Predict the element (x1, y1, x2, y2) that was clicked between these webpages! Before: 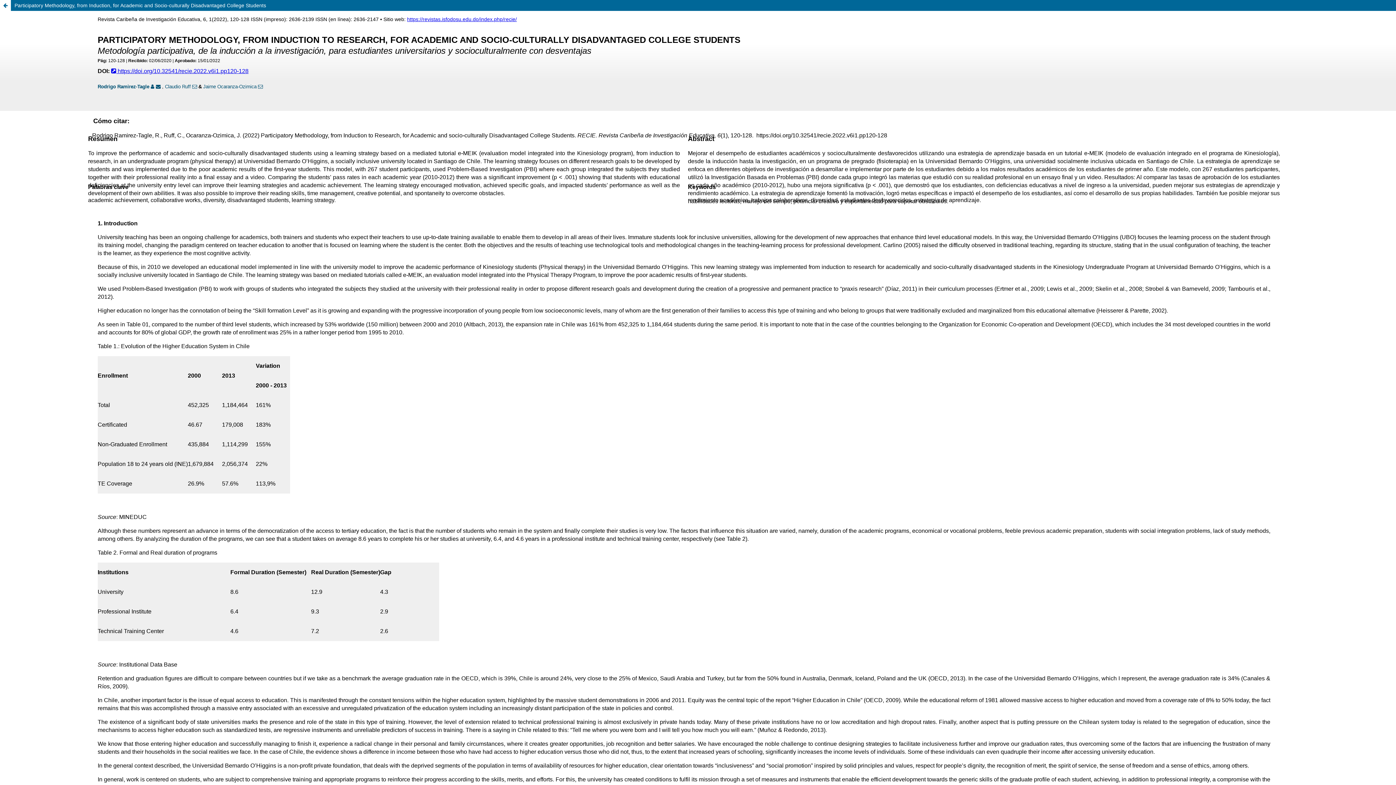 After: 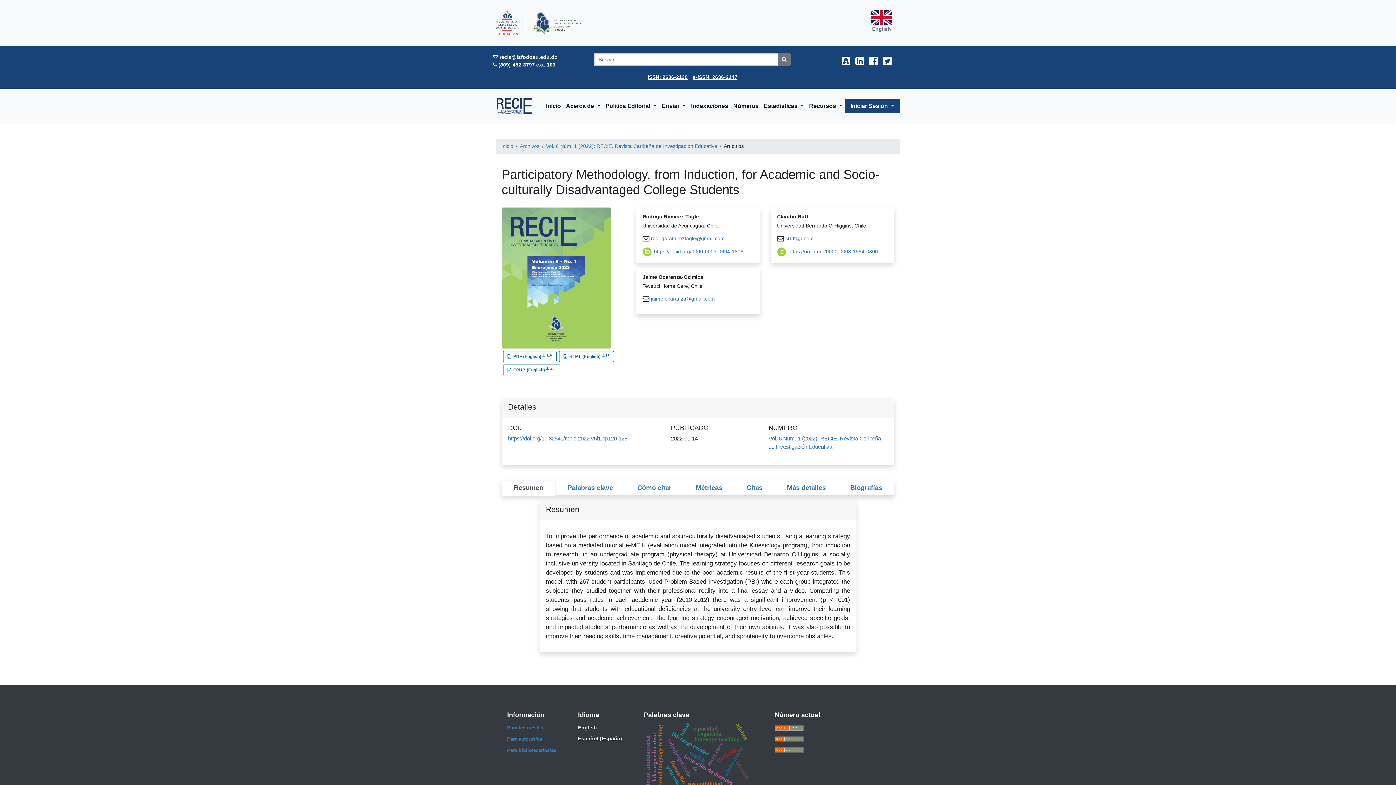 Action: bbox: (0, 0, 10, 10) label: Volver a los detalles del artículo